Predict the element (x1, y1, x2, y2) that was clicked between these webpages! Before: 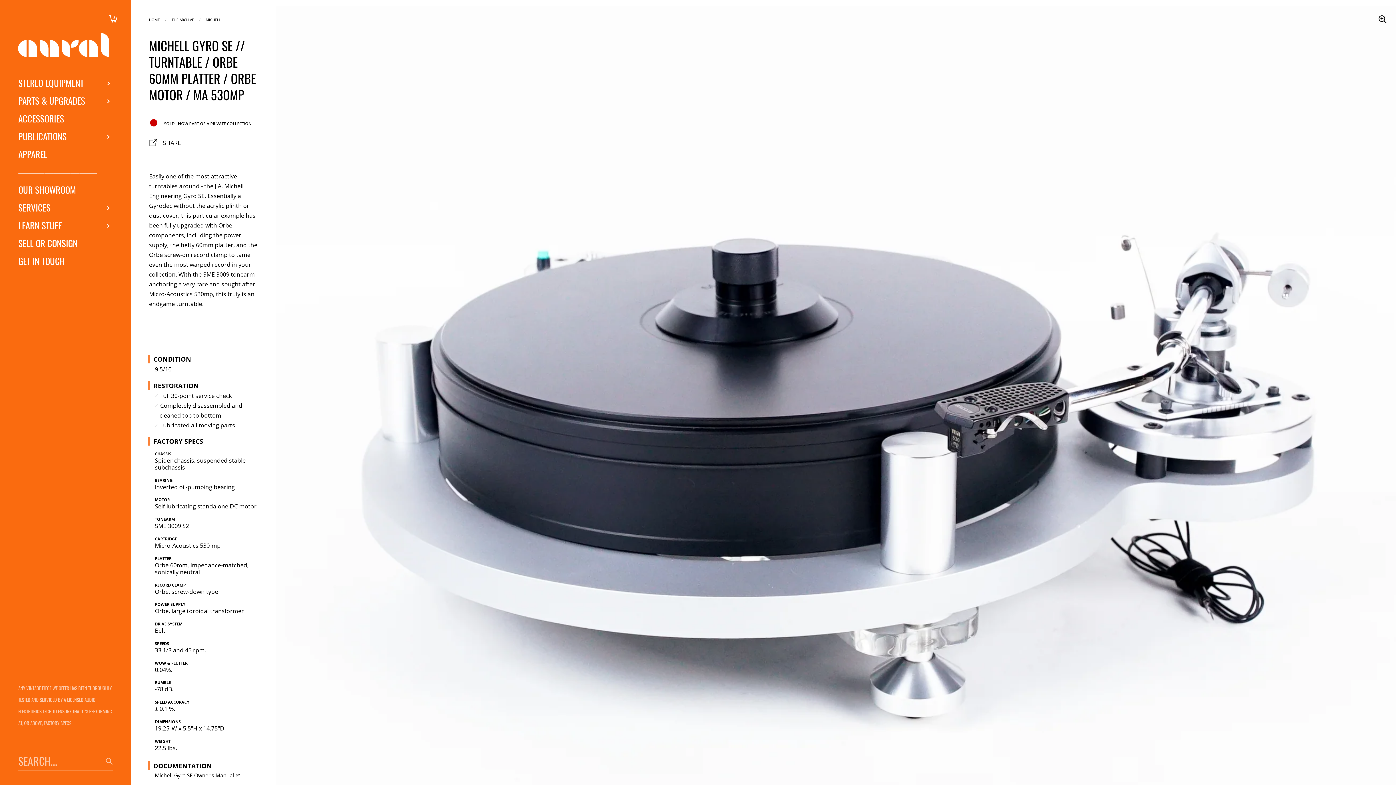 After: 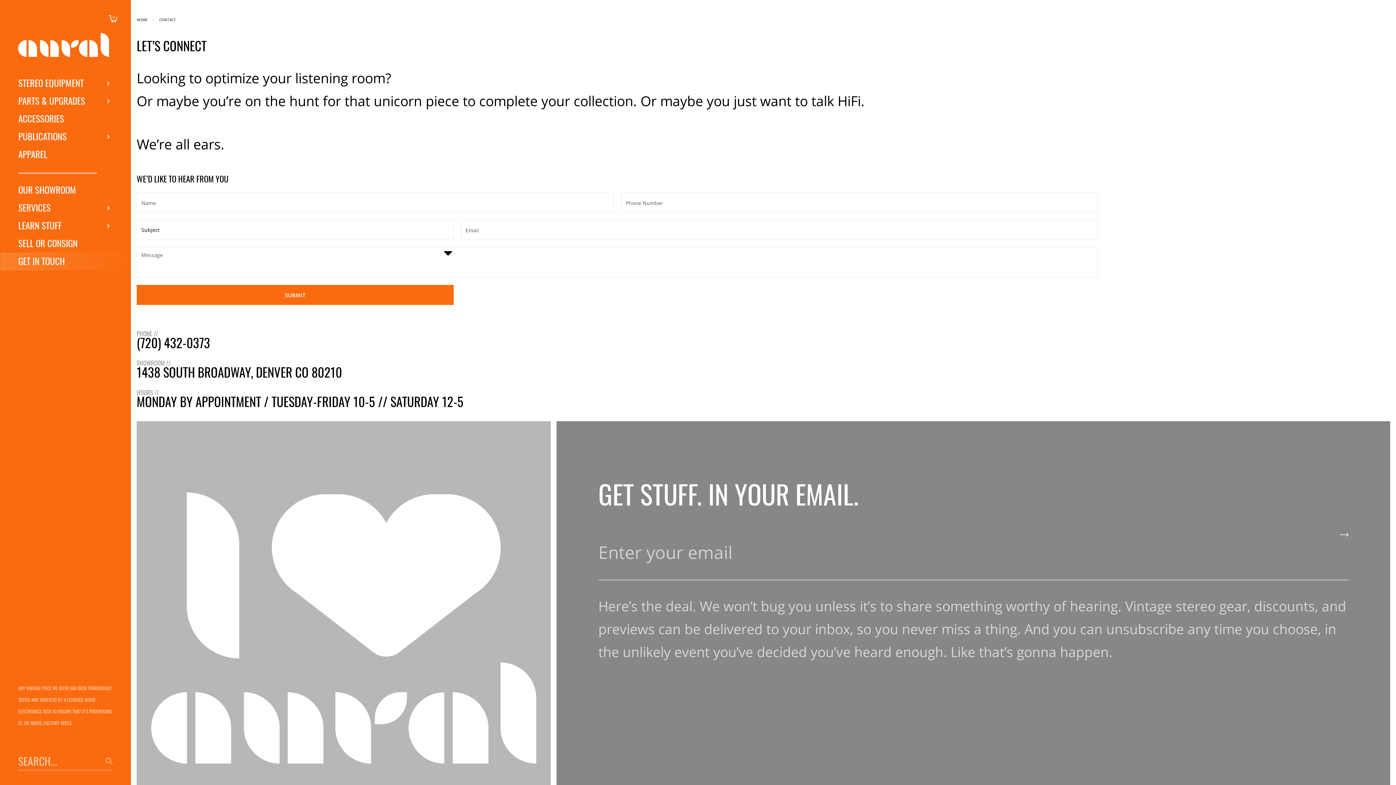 Action: label: GET IN TOUCH bbox: (0, 252, 130, 270)